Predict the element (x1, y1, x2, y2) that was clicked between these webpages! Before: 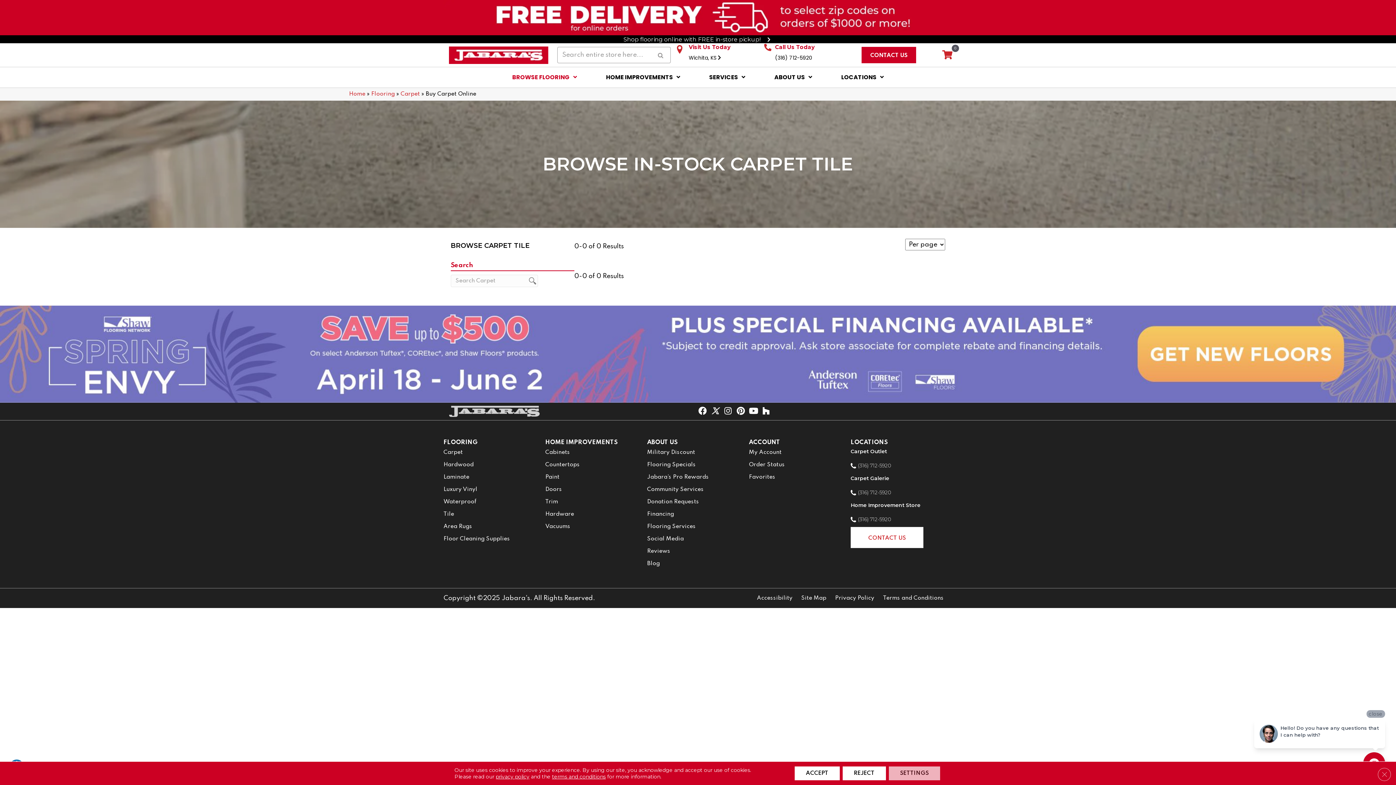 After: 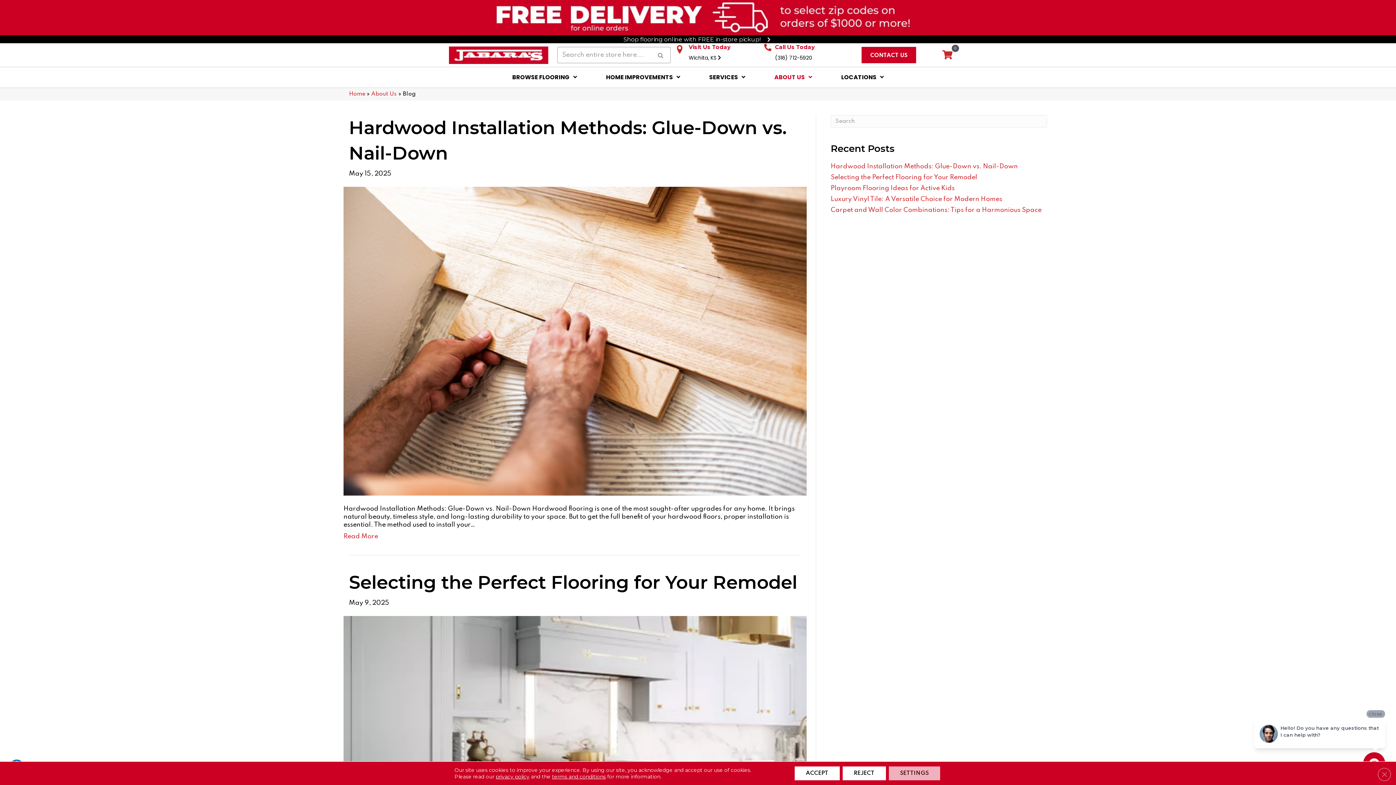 Action: bbox: (647, 557, 663, 570) label: Blog